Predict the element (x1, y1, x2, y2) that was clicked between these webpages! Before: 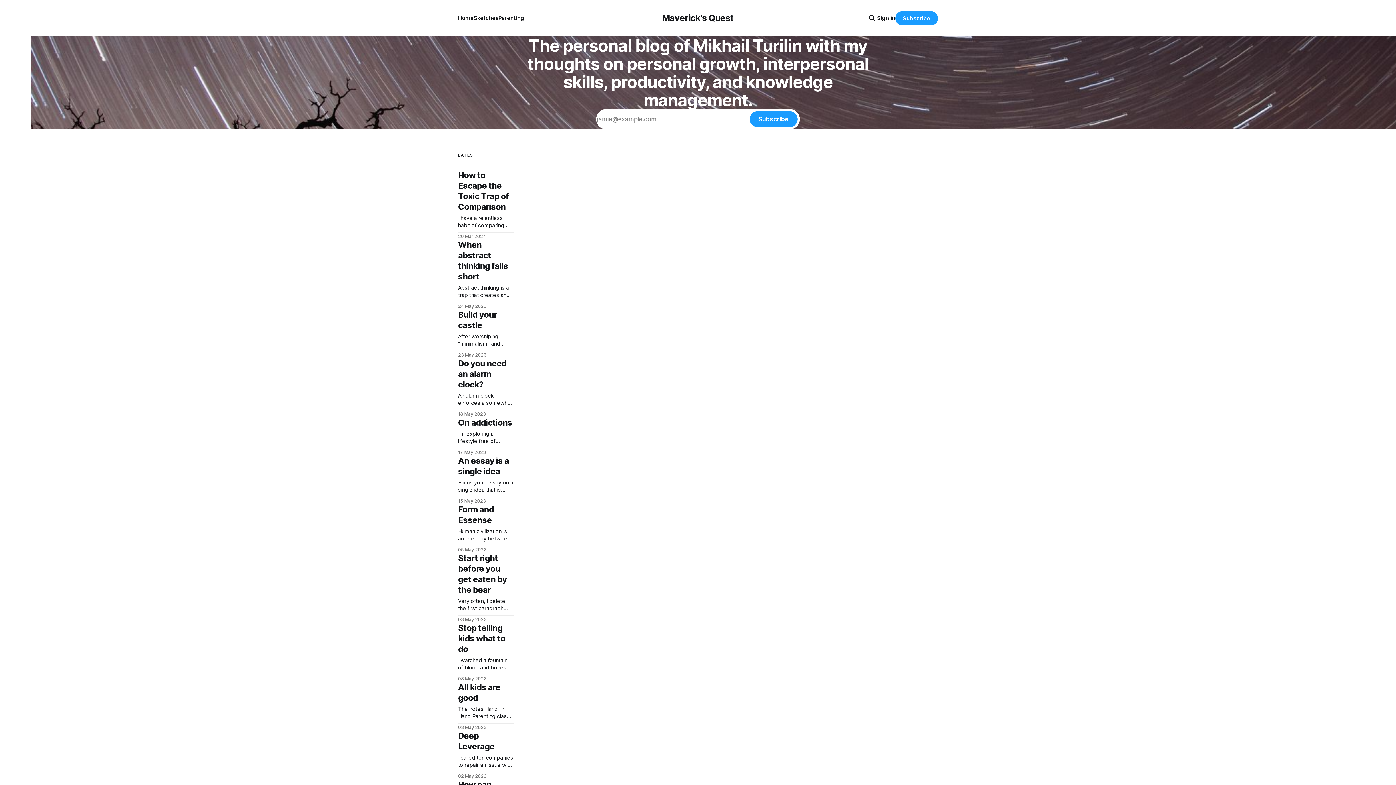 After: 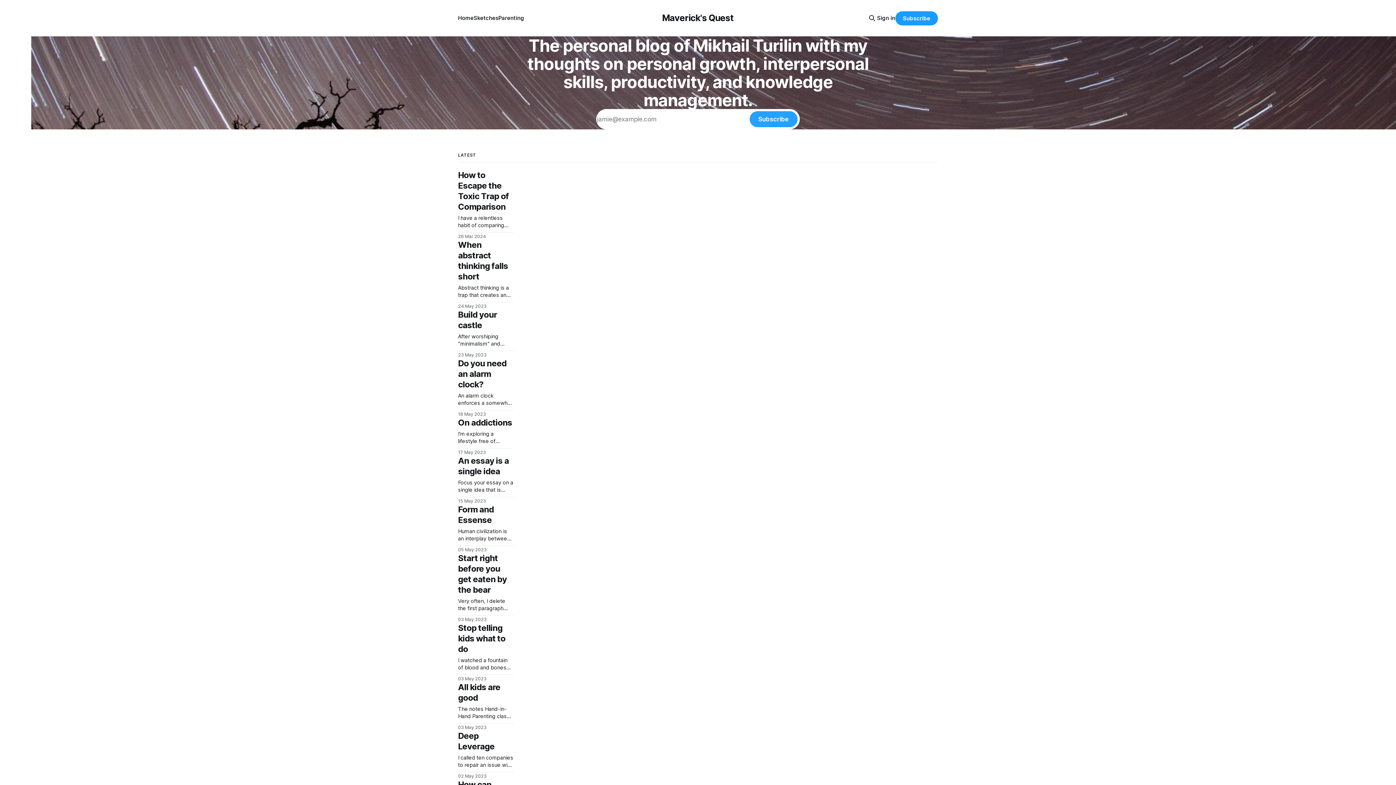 Action: bbox: (749, 111, 797, 127) label: Subscribe